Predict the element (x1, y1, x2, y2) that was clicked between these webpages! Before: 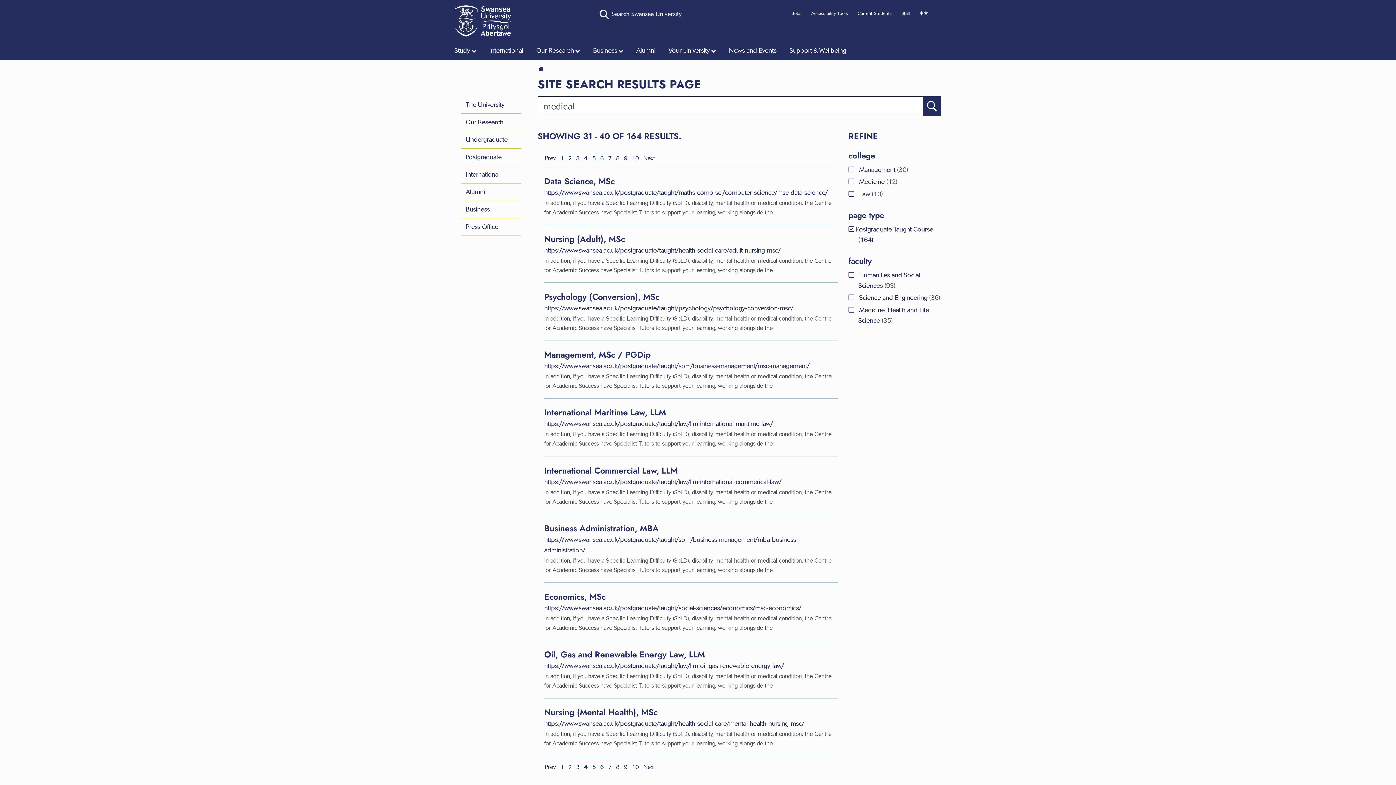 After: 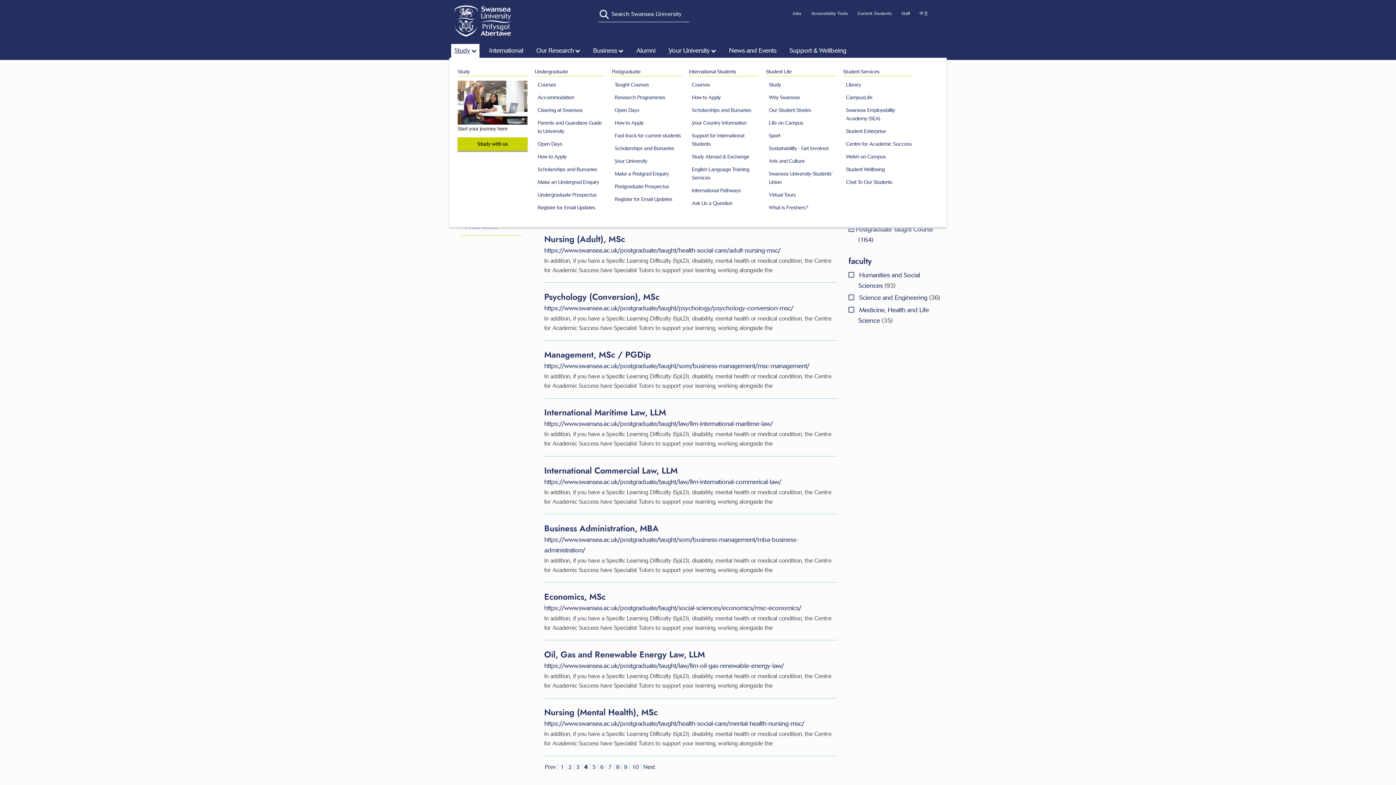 Action: bbox: (451, 43, 479, 57) label: Study